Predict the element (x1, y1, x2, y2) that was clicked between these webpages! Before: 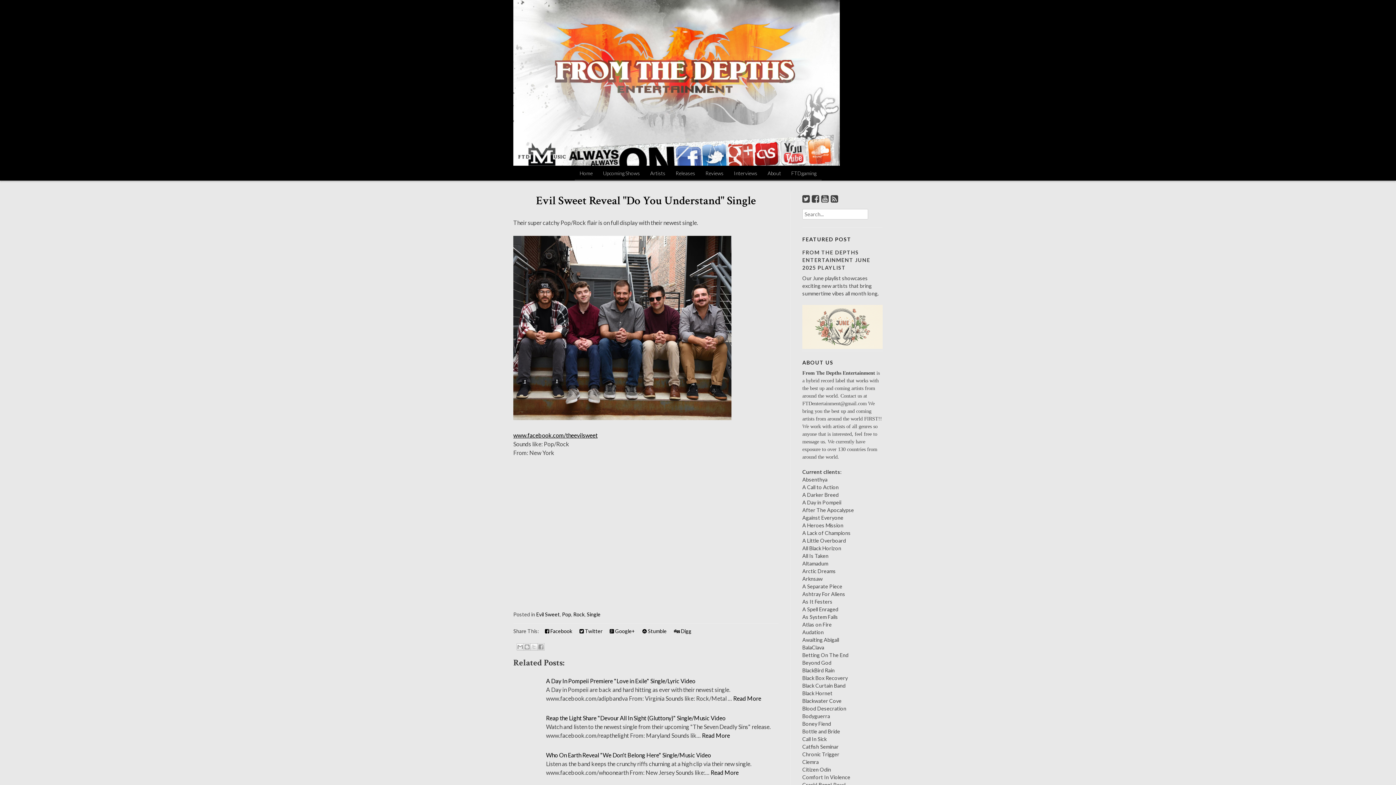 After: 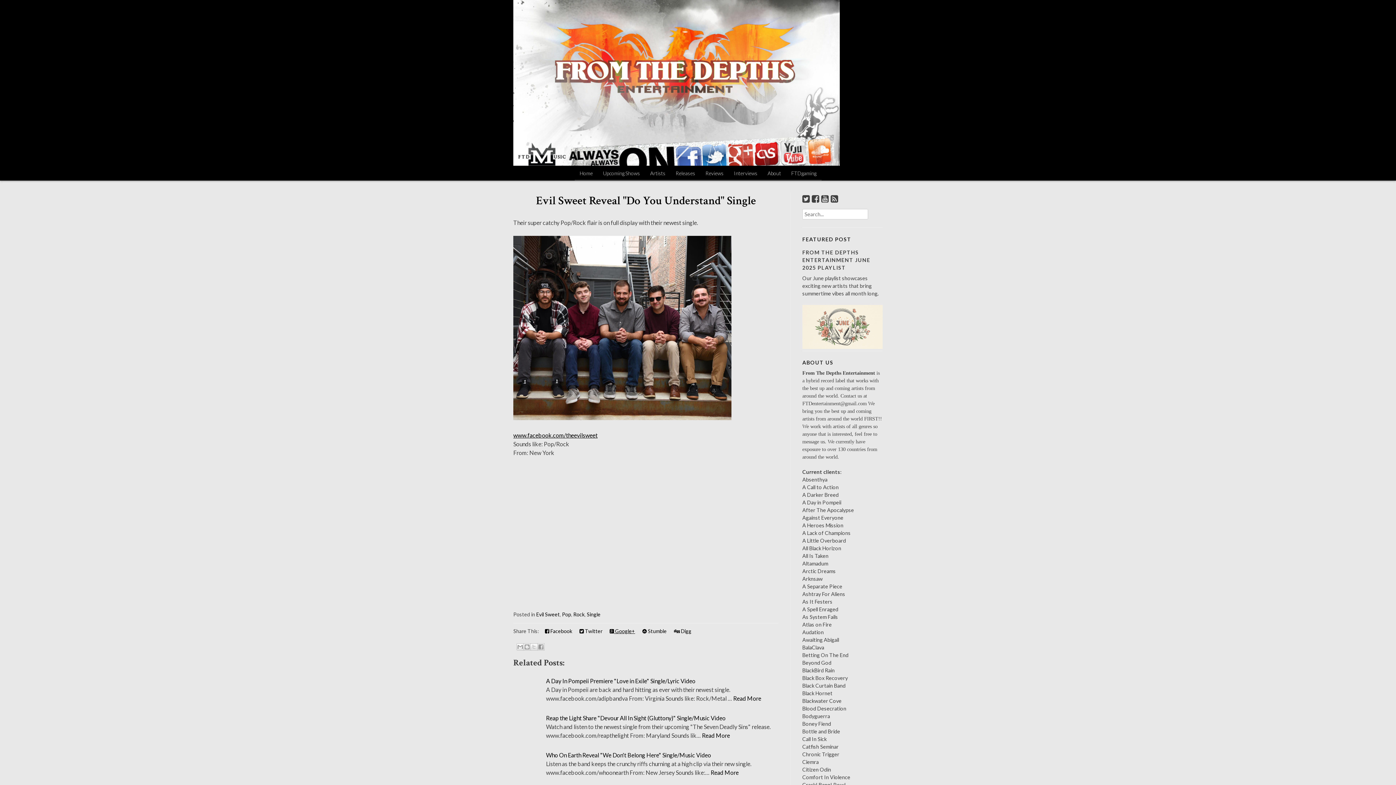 Action: bbox: (606, 627, 638, 635) label:  Google+